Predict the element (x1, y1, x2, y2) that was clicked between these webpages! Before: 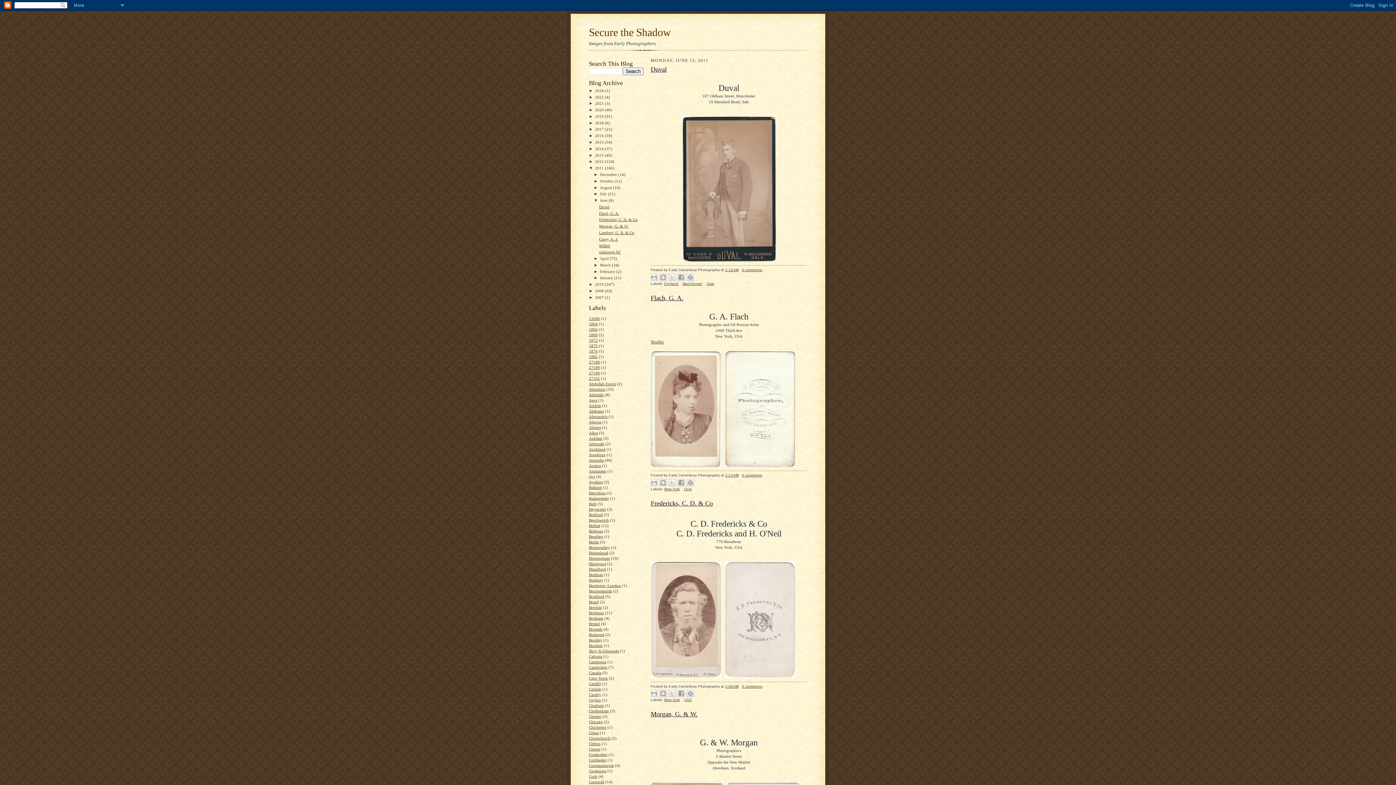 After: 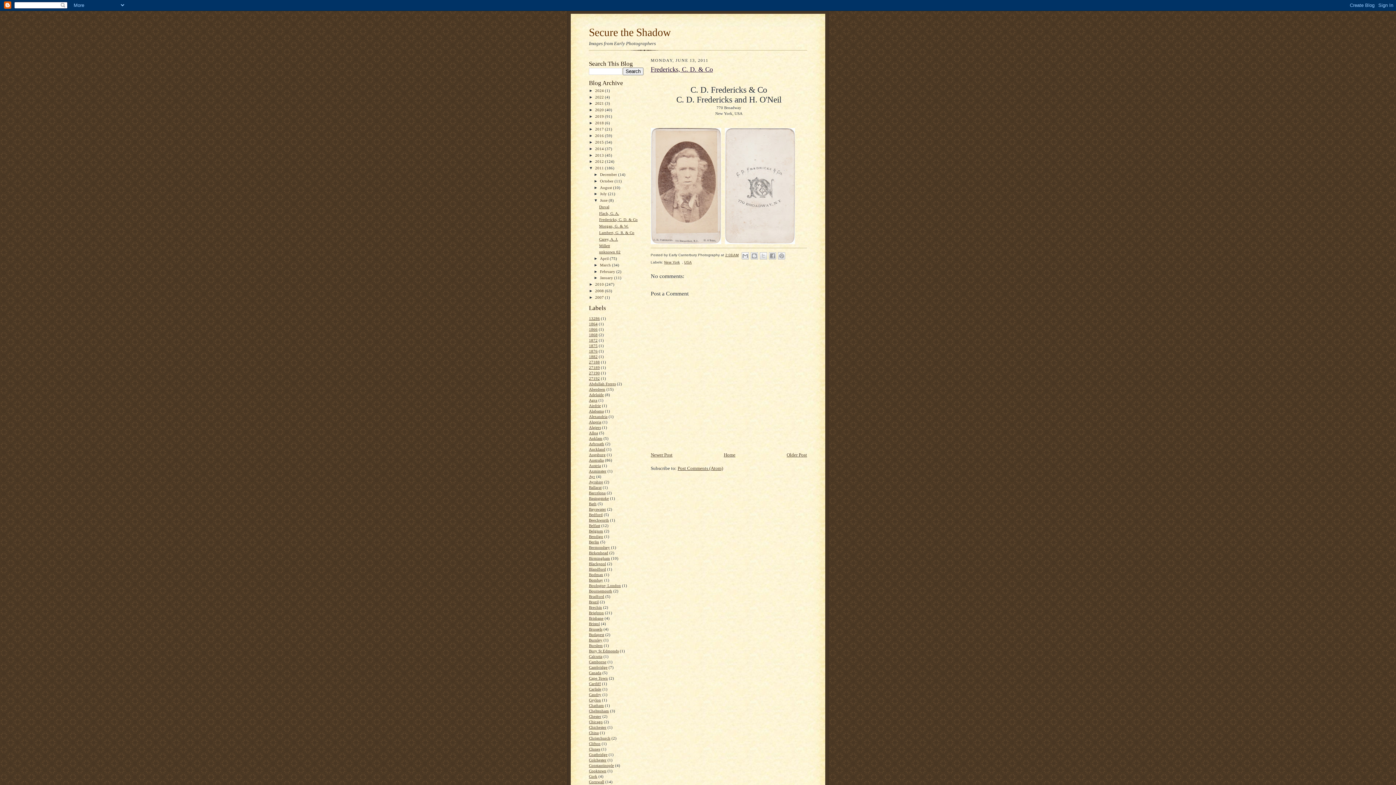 Action: label: Fredericks, C. D. & Co bbox: (599, 217, 637, 221)